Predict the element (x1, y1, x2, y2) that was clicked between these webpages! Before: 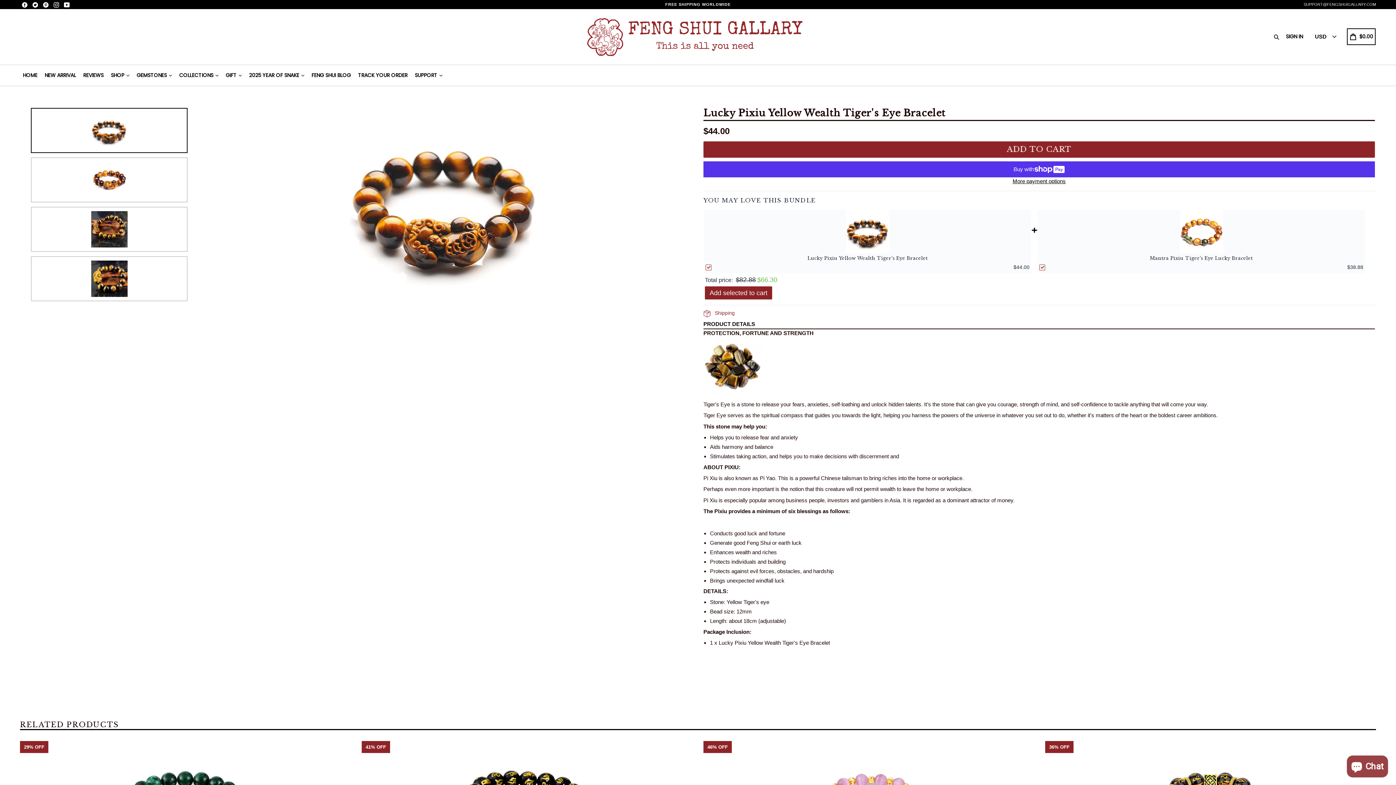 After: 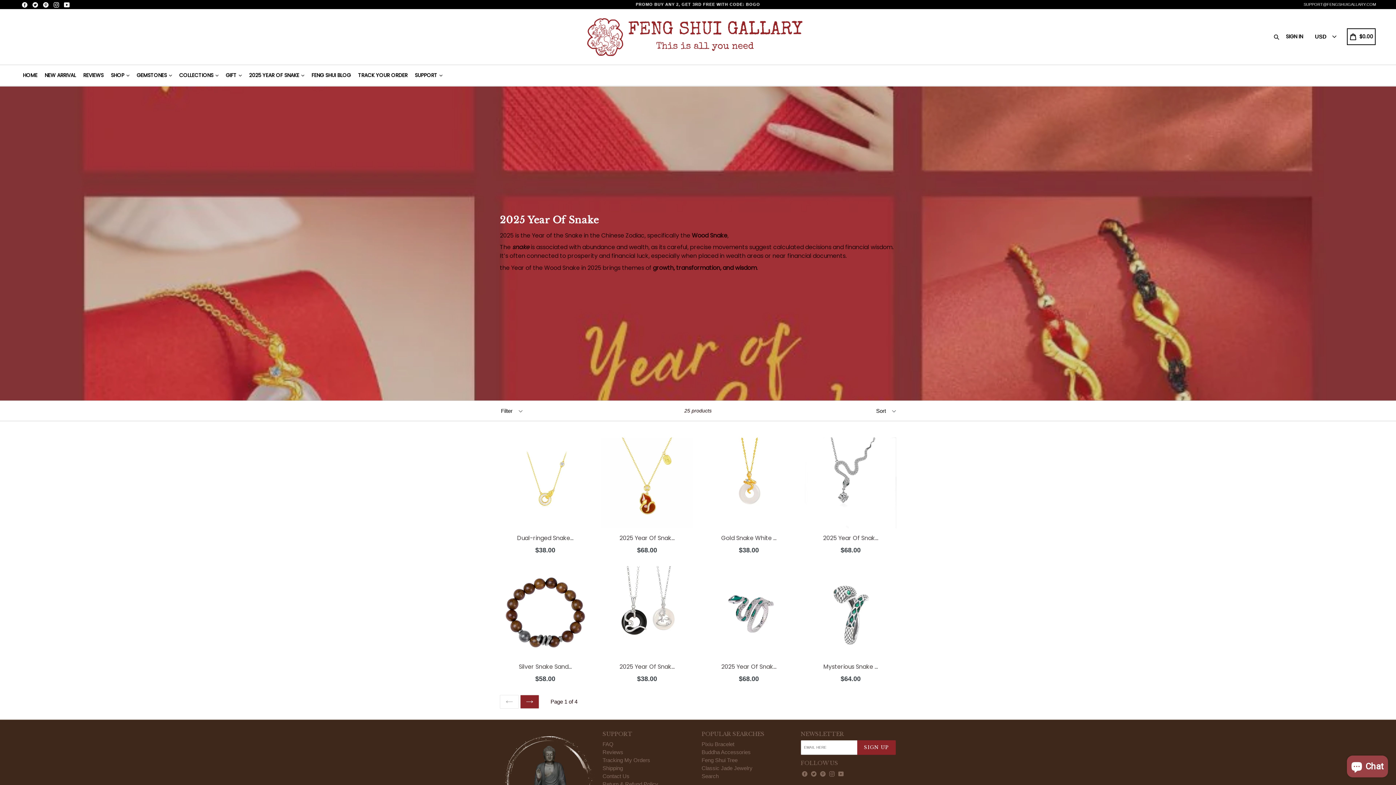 Action: label: 2025 YEAR OF SNAKE  bbox: (246, 65, 307, 85)